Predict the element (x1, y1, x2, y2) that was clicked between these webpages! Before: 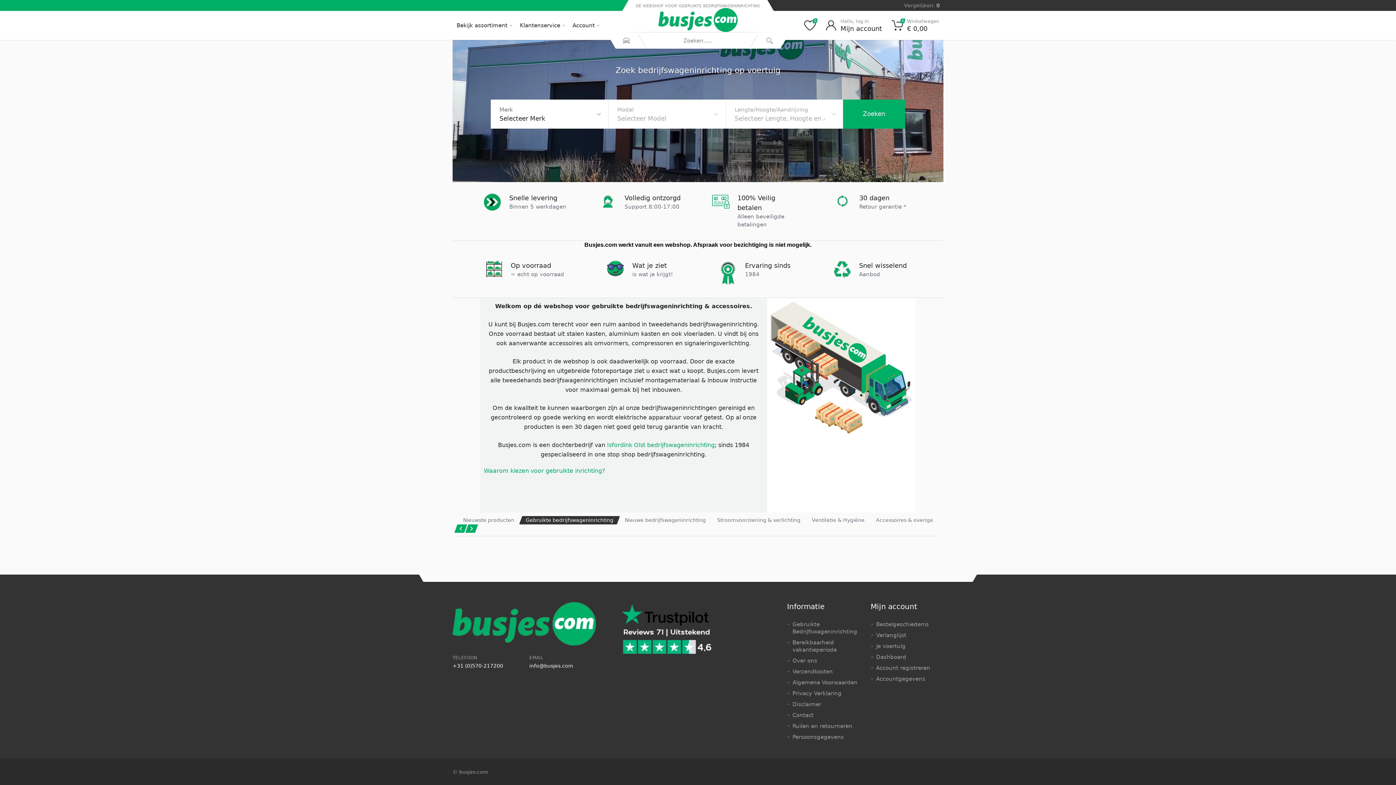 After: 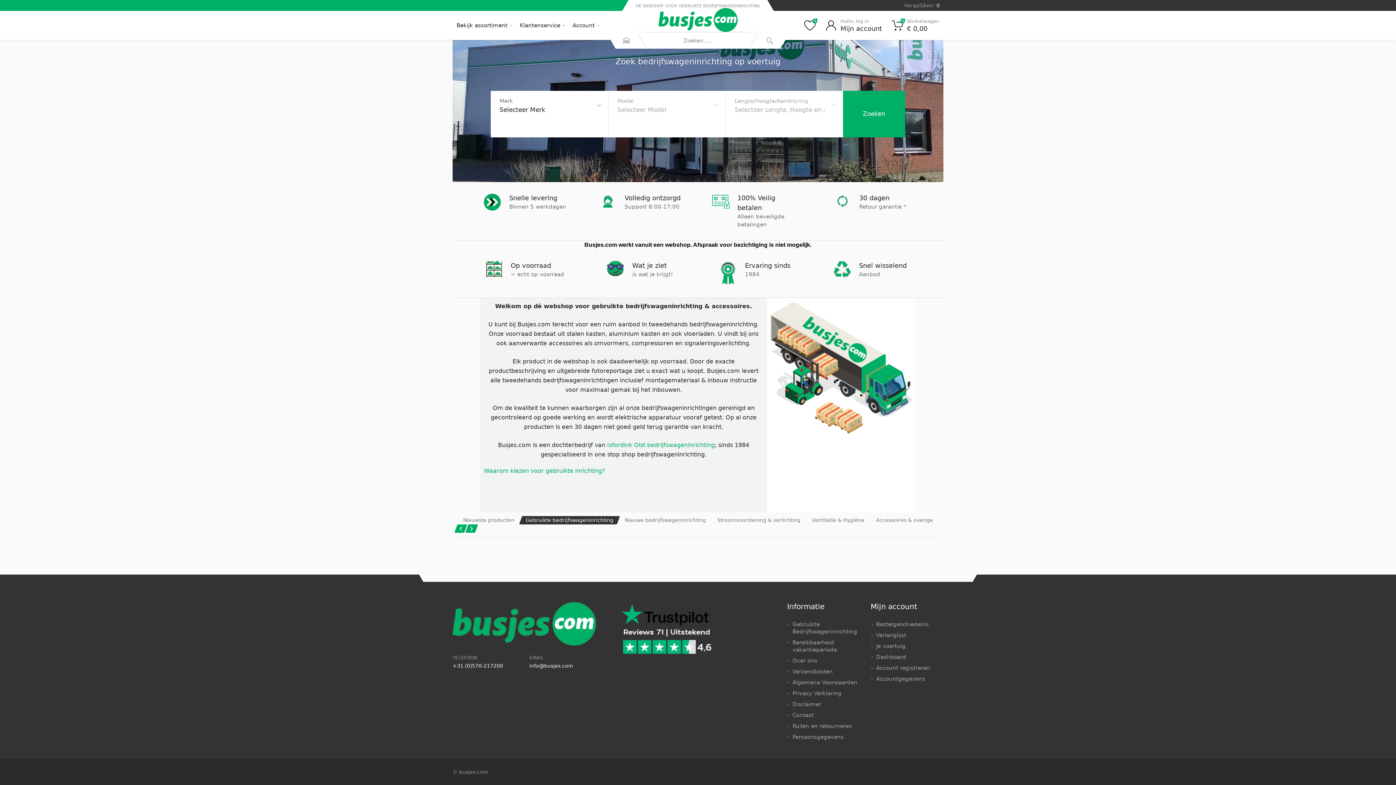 Action: bbox: (484, 467, 605, 474) label: Waarom kiezen voor gebruikte inrichting?